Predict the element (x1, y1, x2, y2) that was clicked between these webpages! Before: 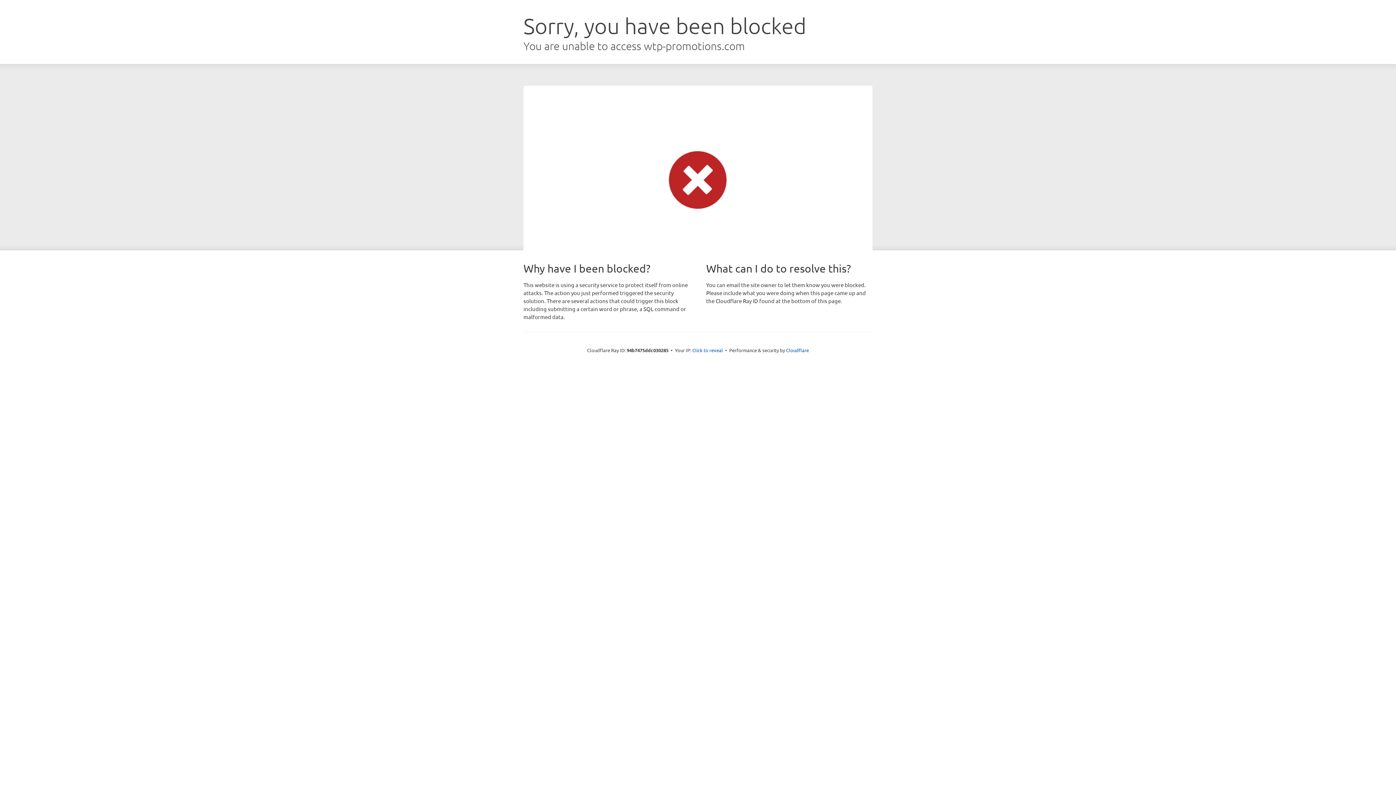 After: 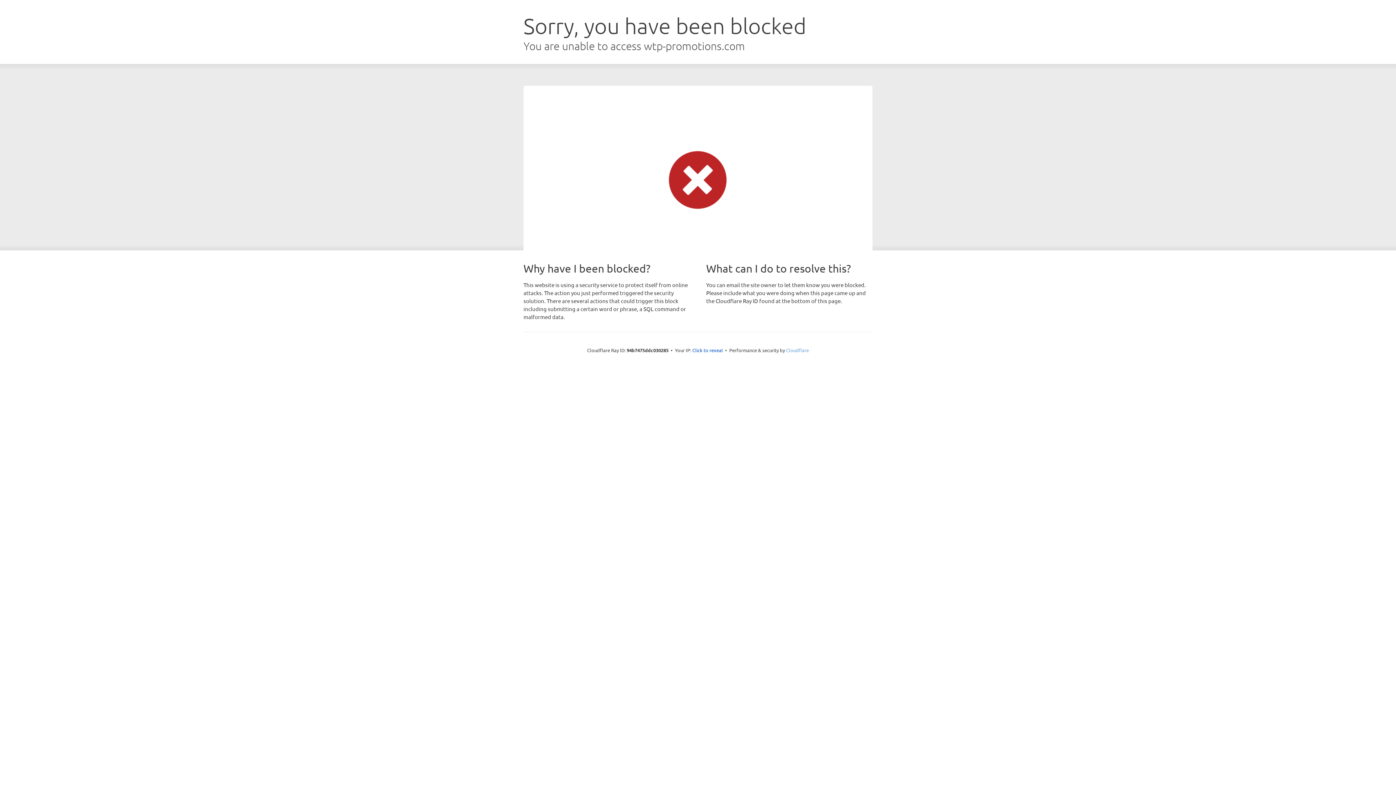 Action: label: Cloudflare bbox: (786, 347, 809, 353)